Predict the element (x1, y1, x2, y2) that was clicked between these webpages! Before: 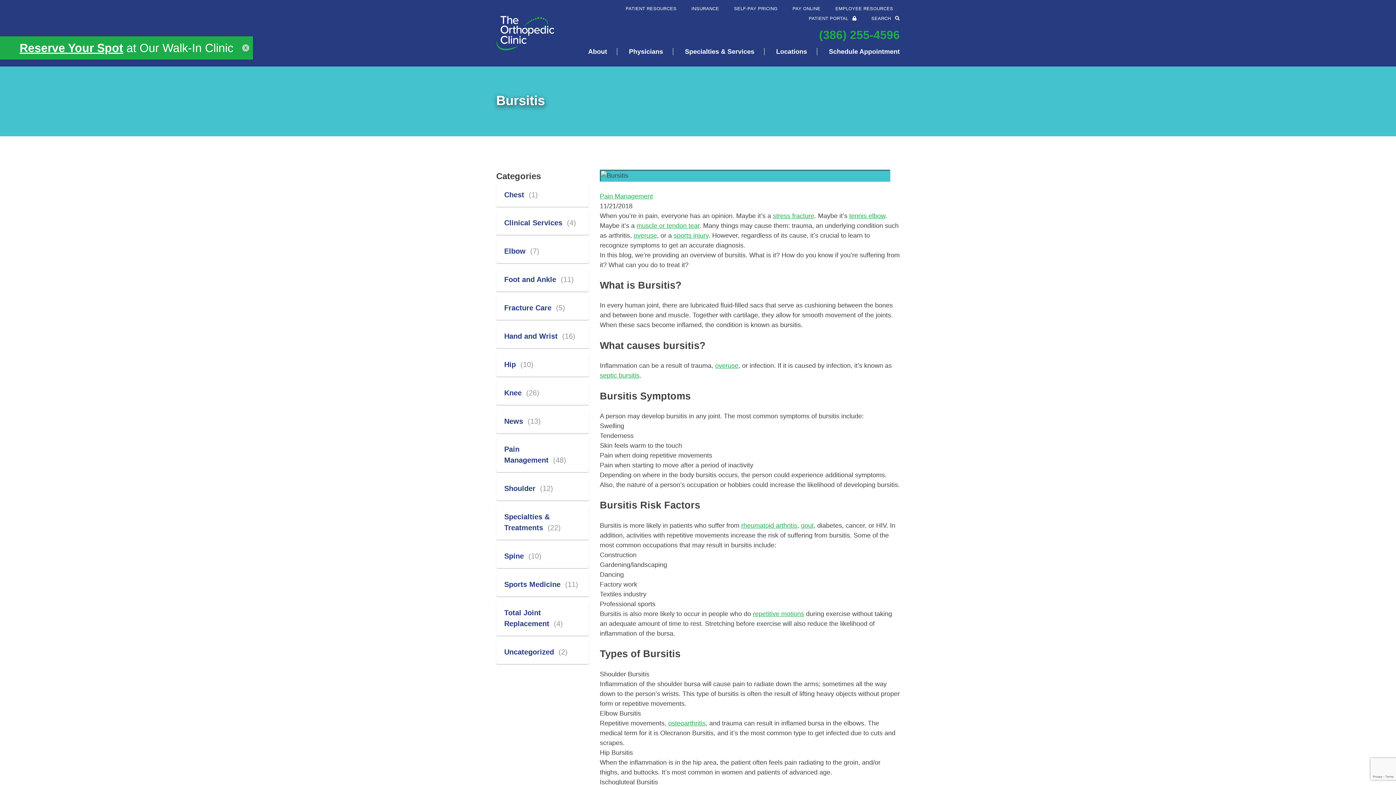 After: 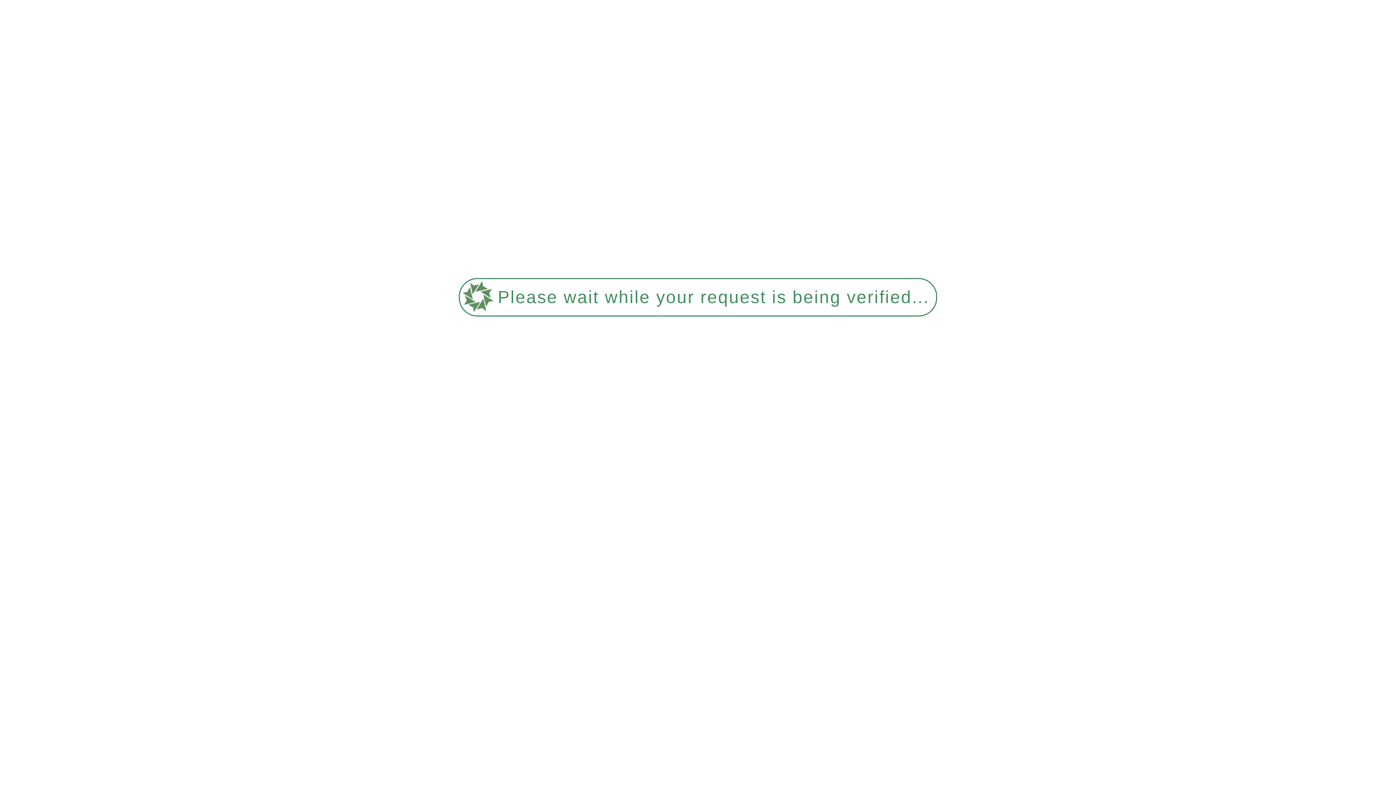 Action: bbox: (685, 6, 725, 11) label: INSURANCE